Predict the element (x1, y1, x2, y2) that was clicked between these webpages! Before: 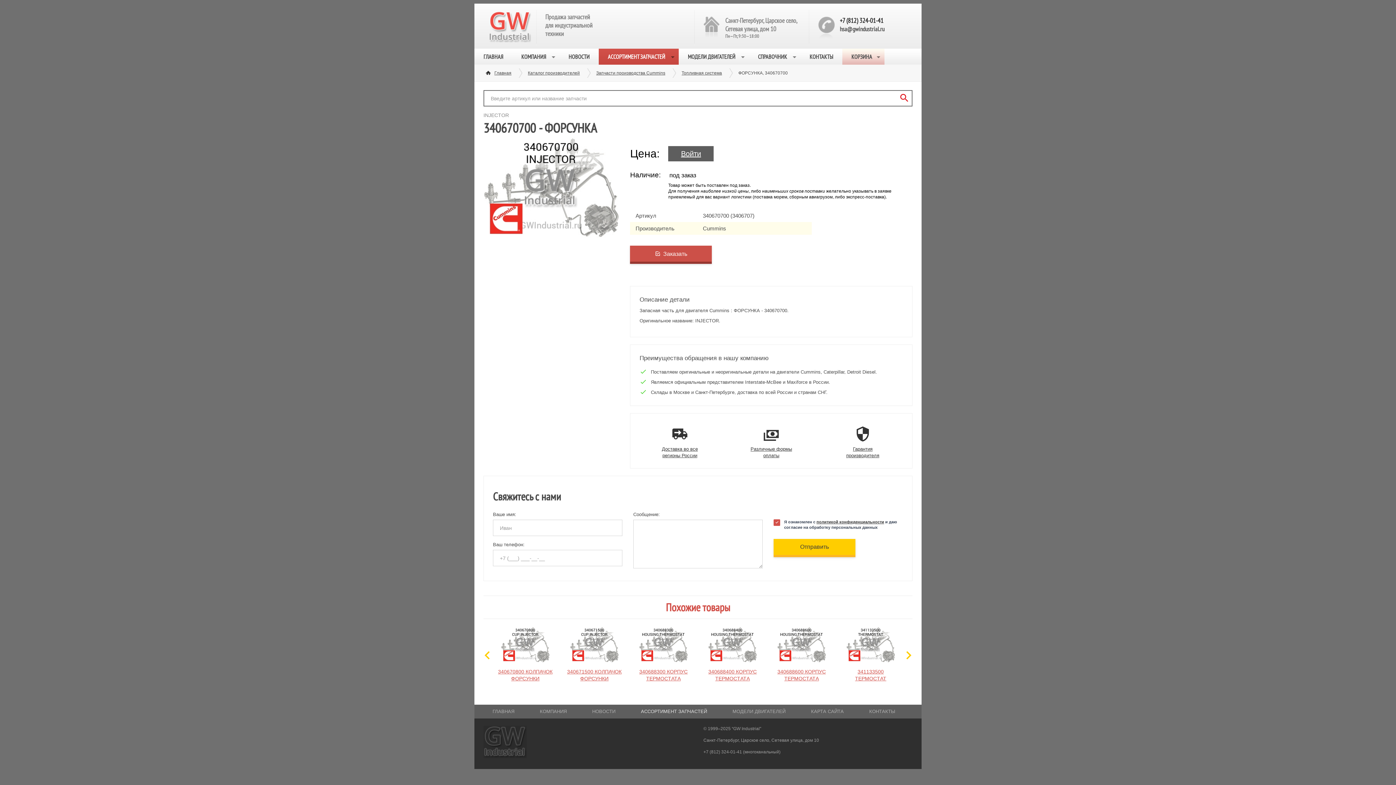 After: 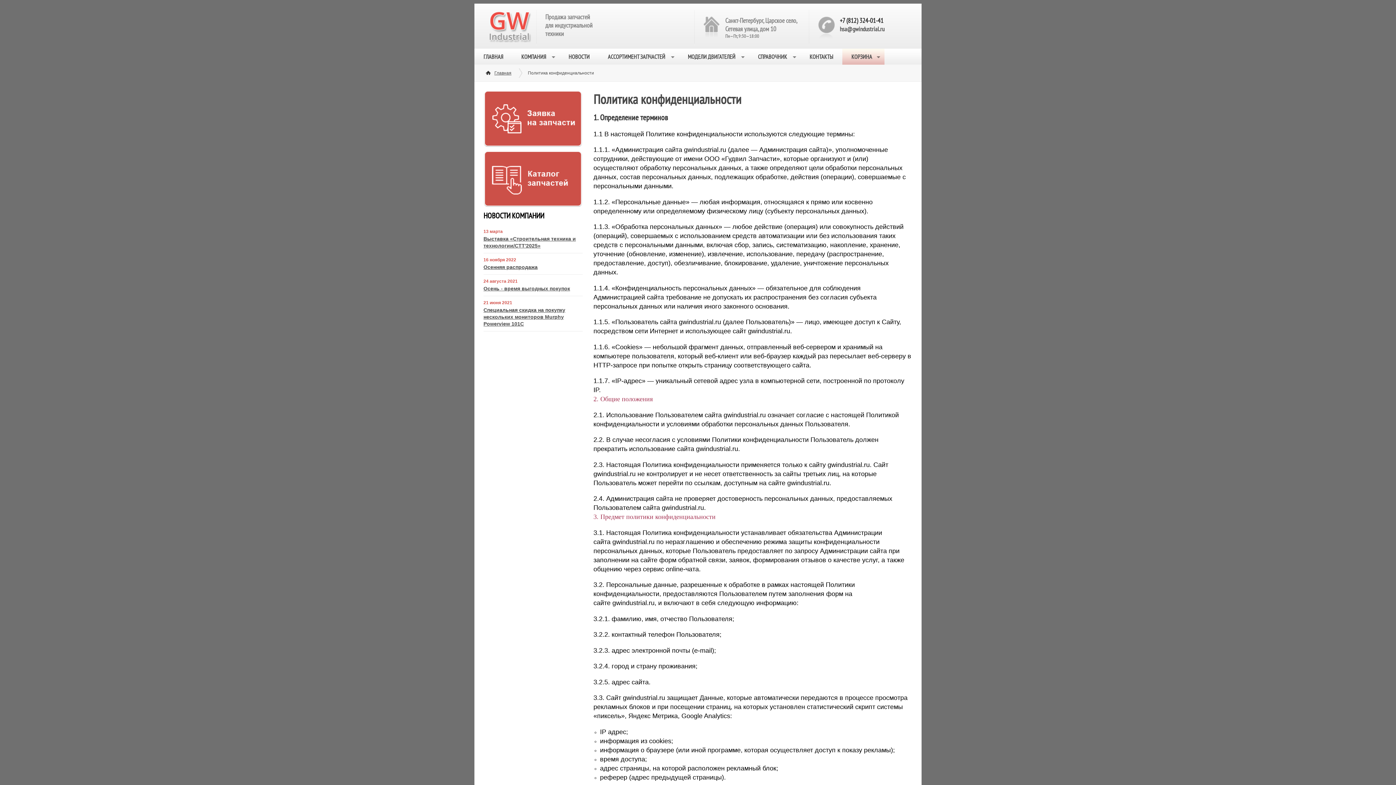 Action: label: политикой конфиденциальности bbox: (816, 520, 884, 524)